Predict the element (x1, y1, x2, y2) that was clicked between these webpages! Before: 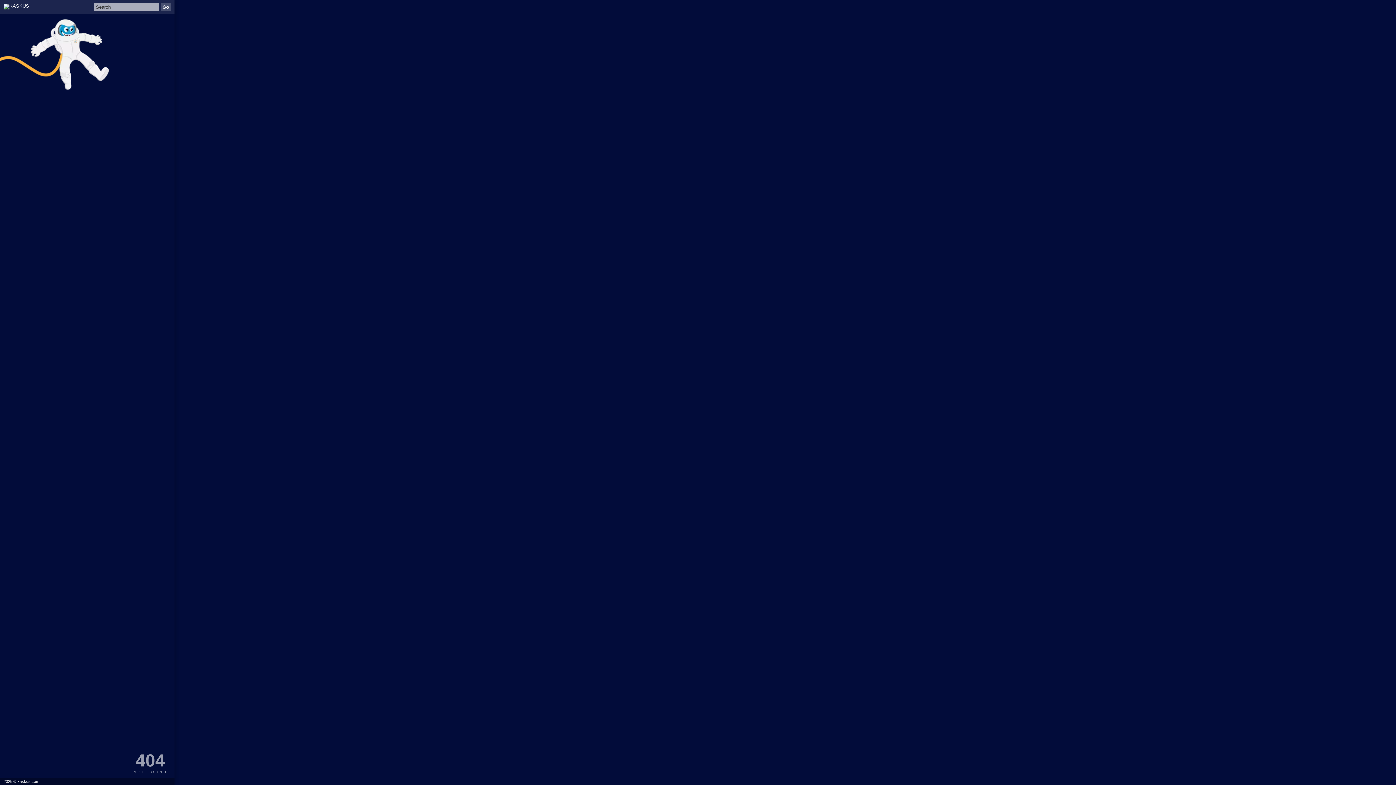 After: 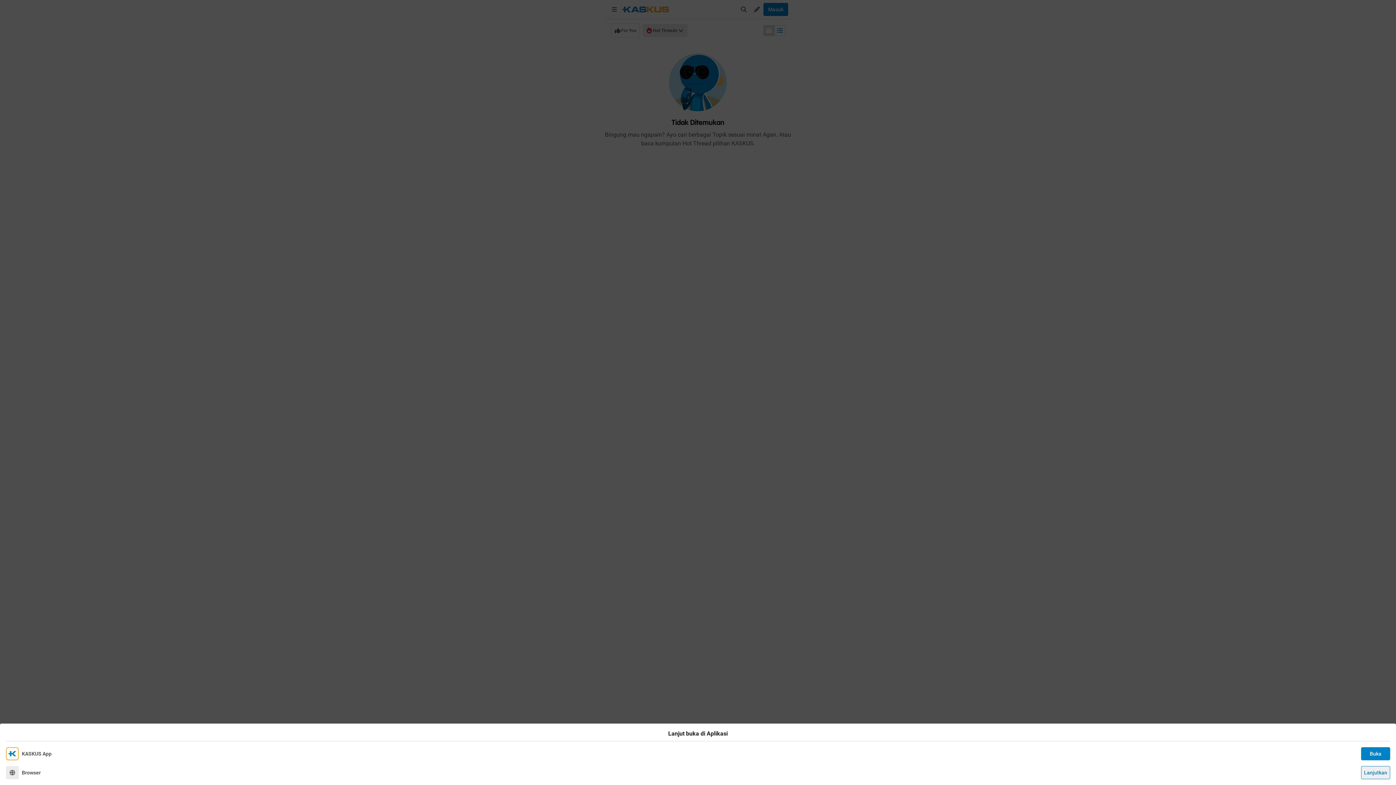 Action: bbox: (3, 2, 70, 10)